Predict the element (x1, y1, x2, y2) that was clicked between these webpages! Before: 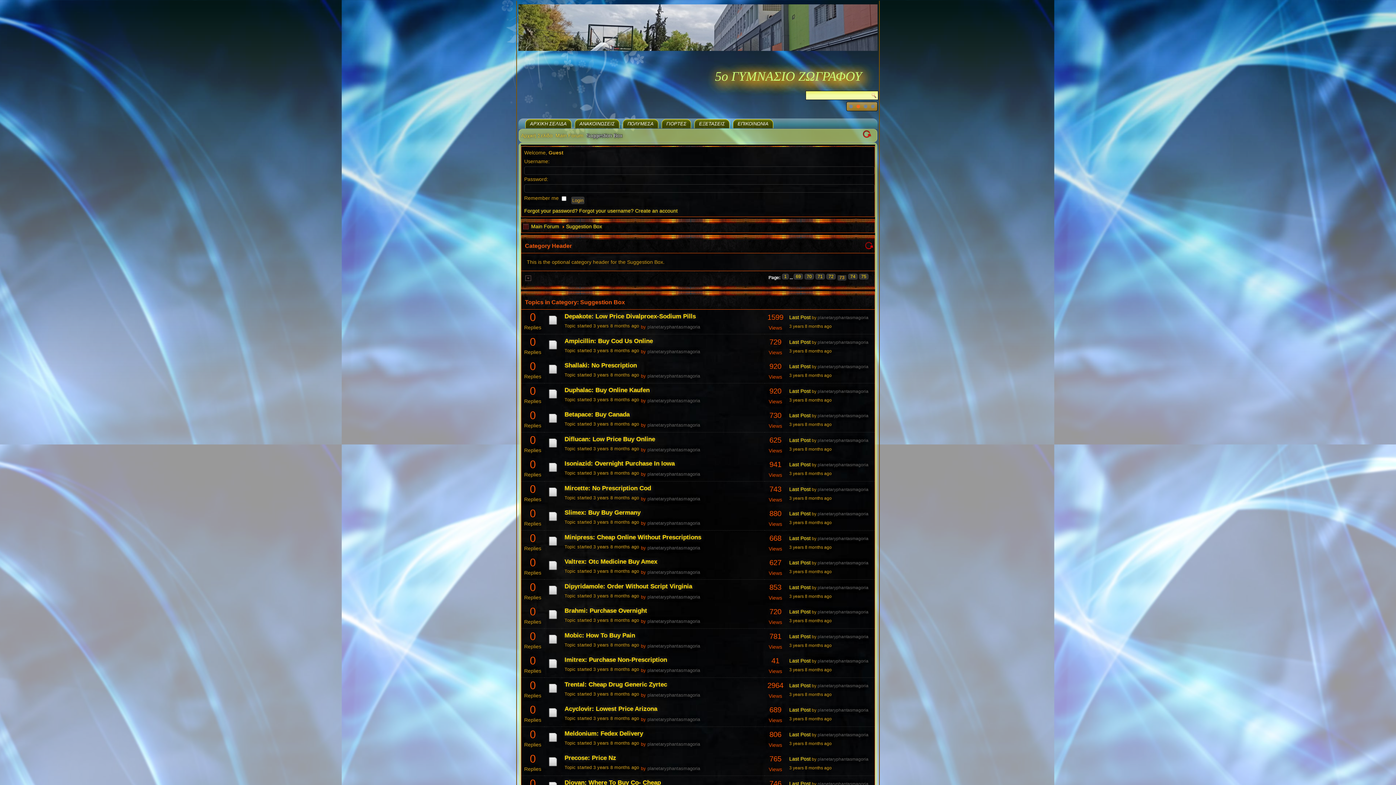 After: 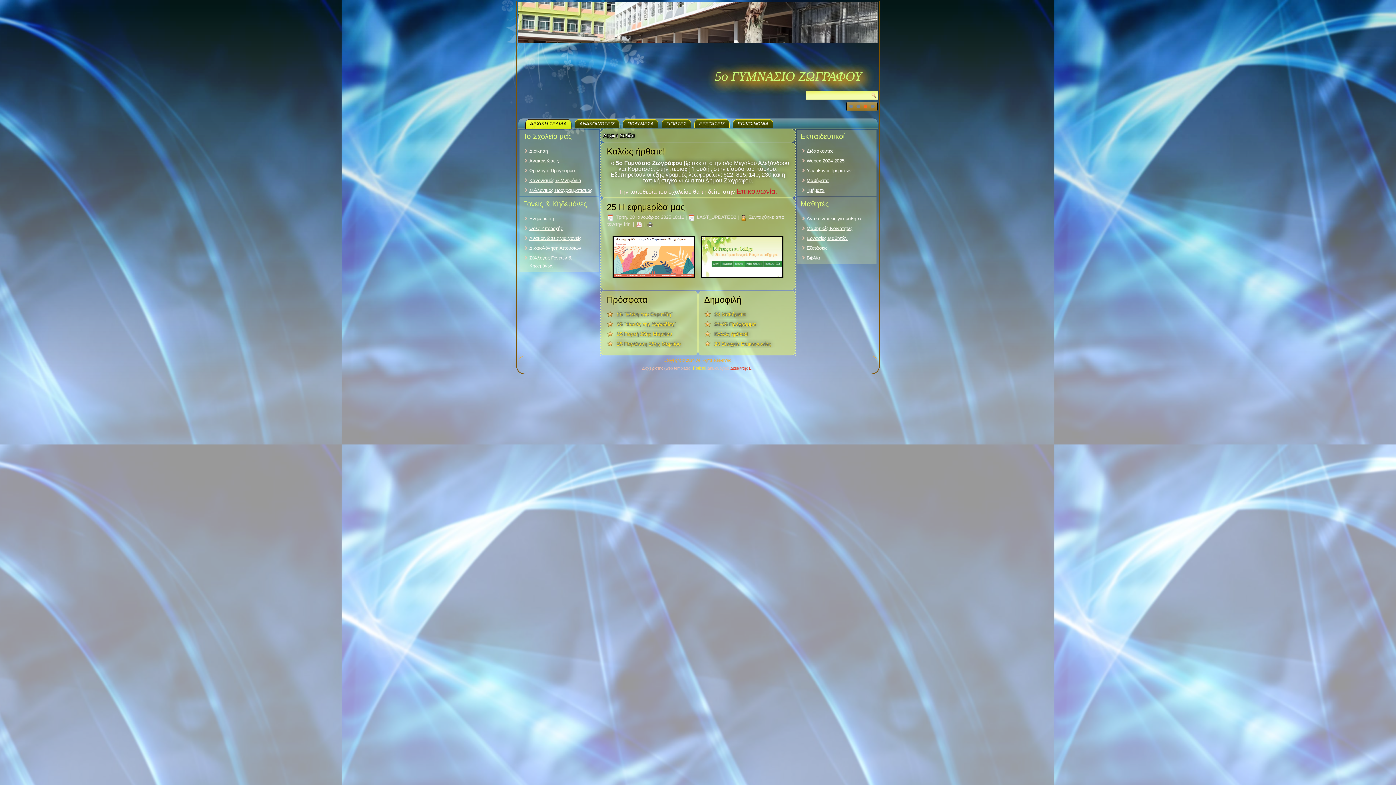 Action: bbox: (715, 69, 862, 83) label: 5ο ΓΥΜΝΑΣΙΟ ΖΩΓΡΑΦΟΥ